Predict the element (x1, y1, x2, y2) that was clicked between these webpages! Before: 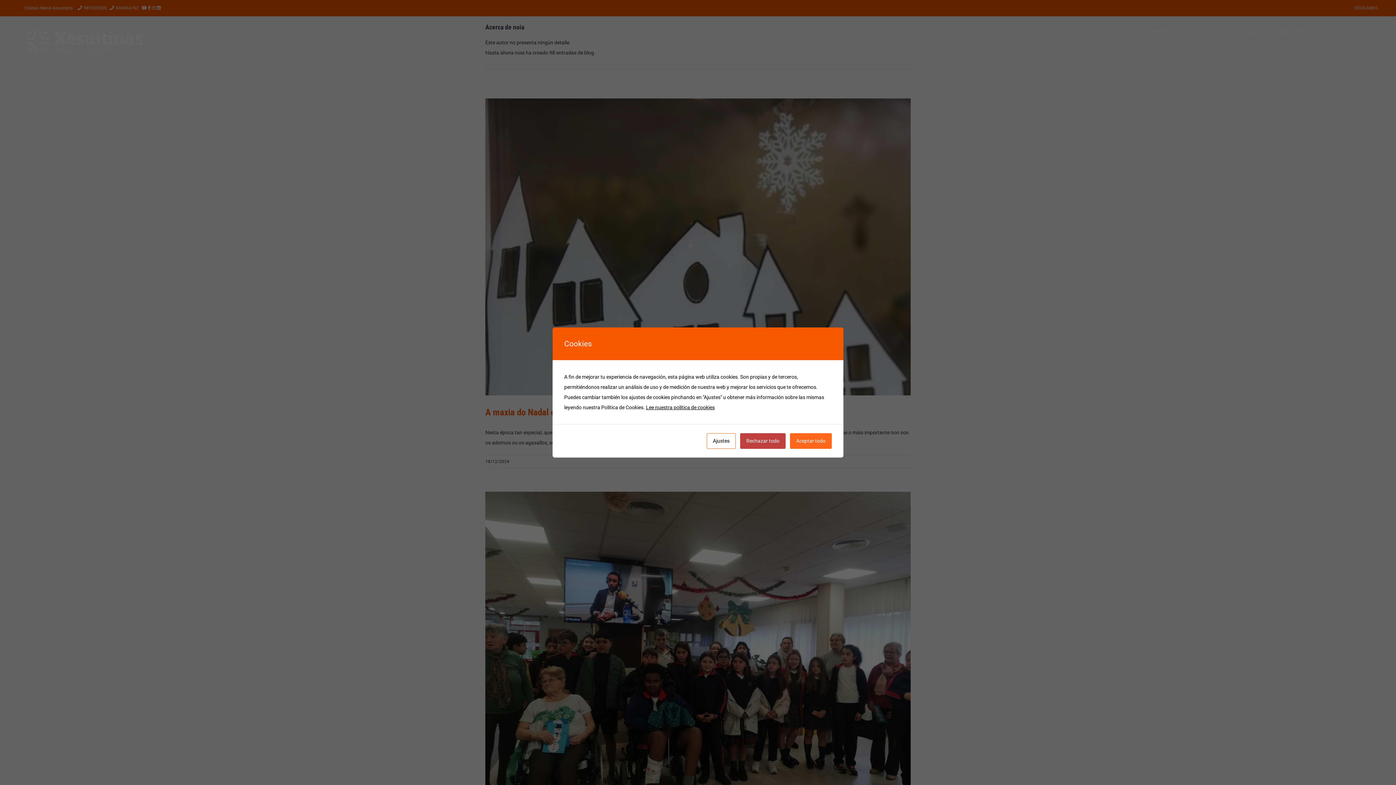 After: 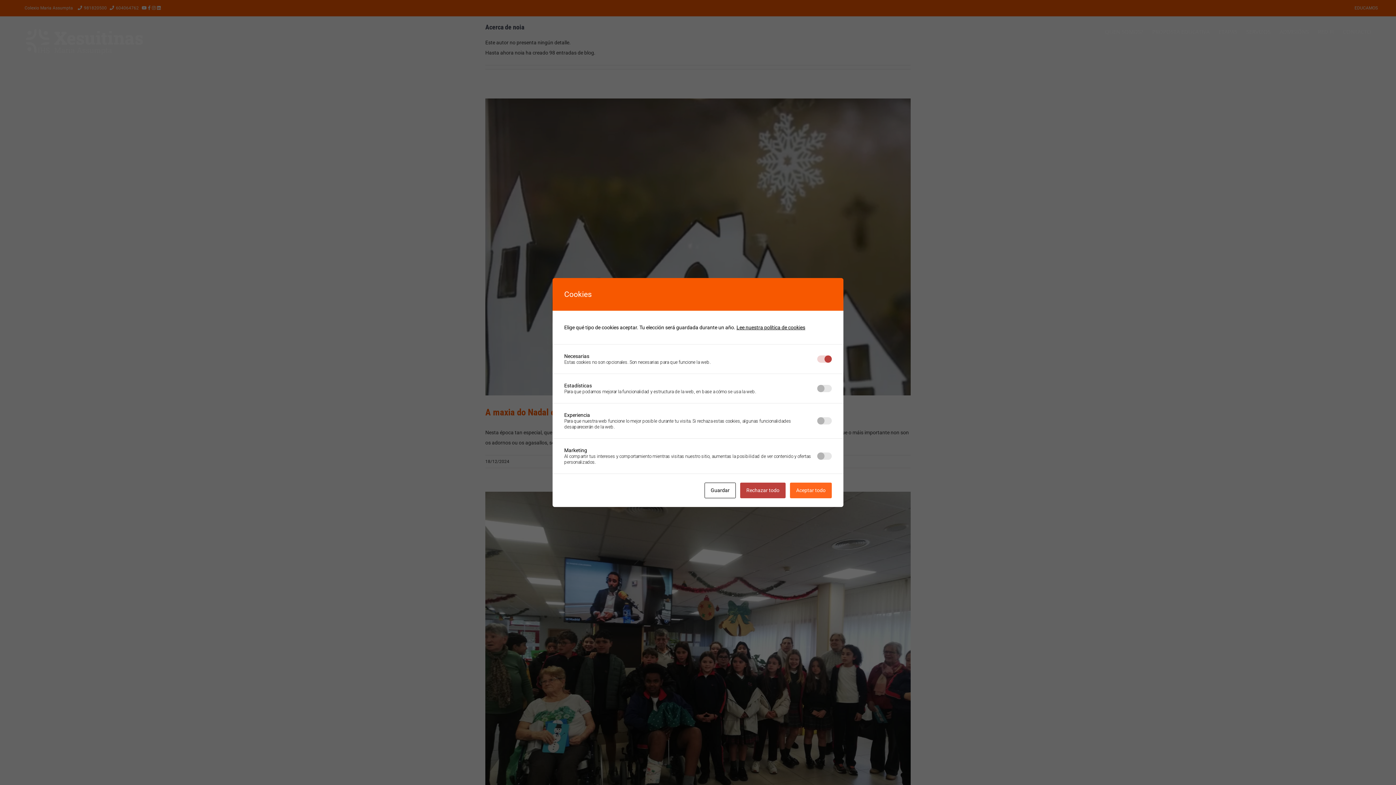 Action: label: Ajustes bbox: (706, 433, 736, 449)